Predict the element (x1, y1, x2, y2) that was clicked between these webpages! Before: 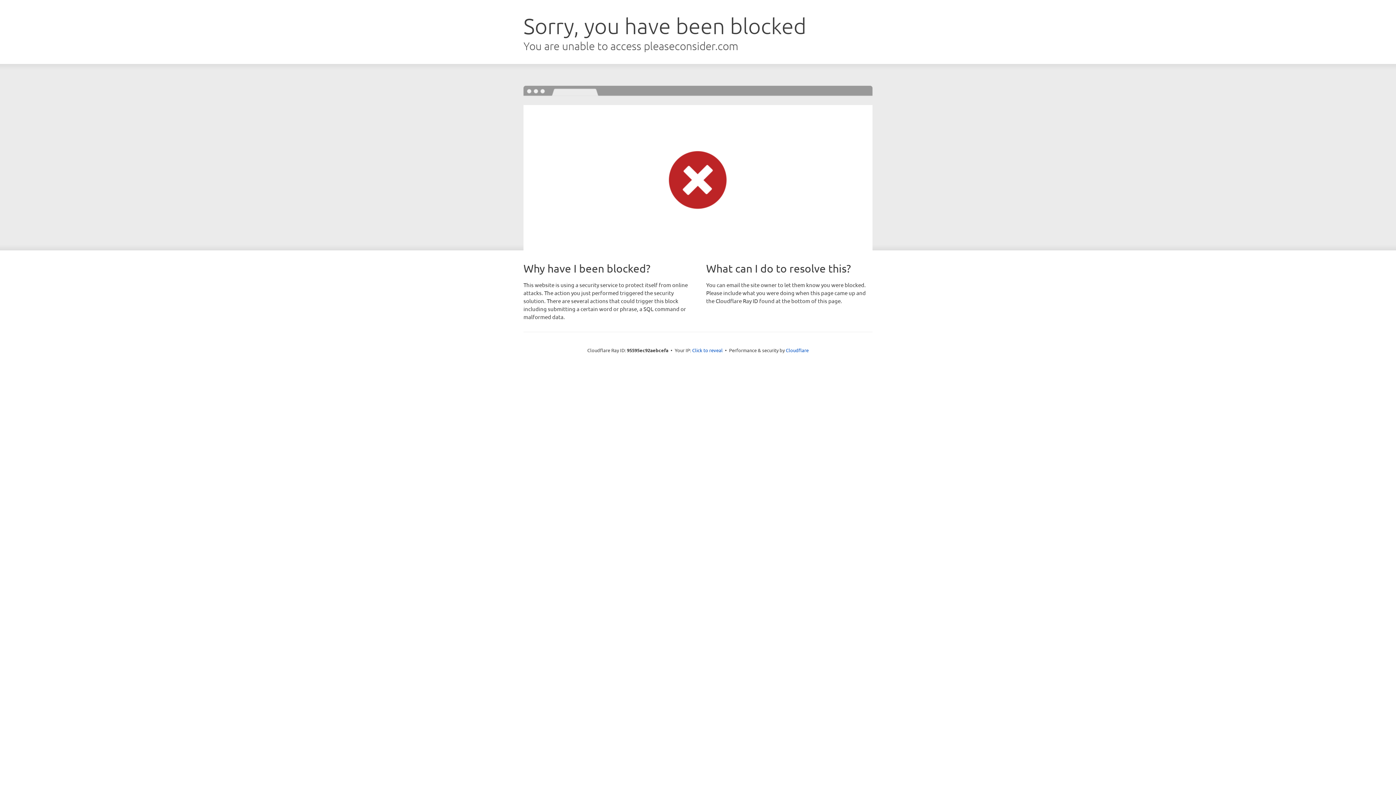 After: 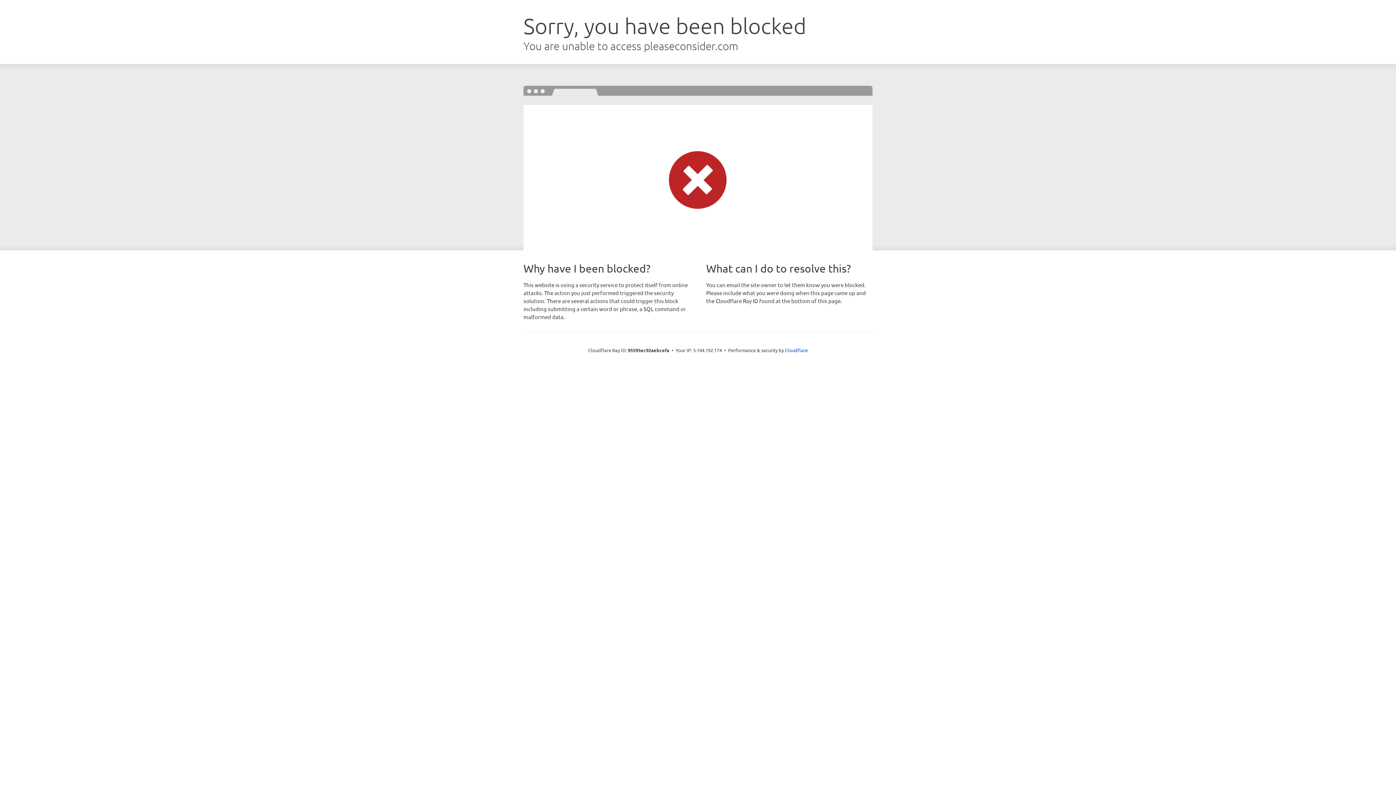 Action: bbox: (692, 346, 722, 353) label: Click to reveal